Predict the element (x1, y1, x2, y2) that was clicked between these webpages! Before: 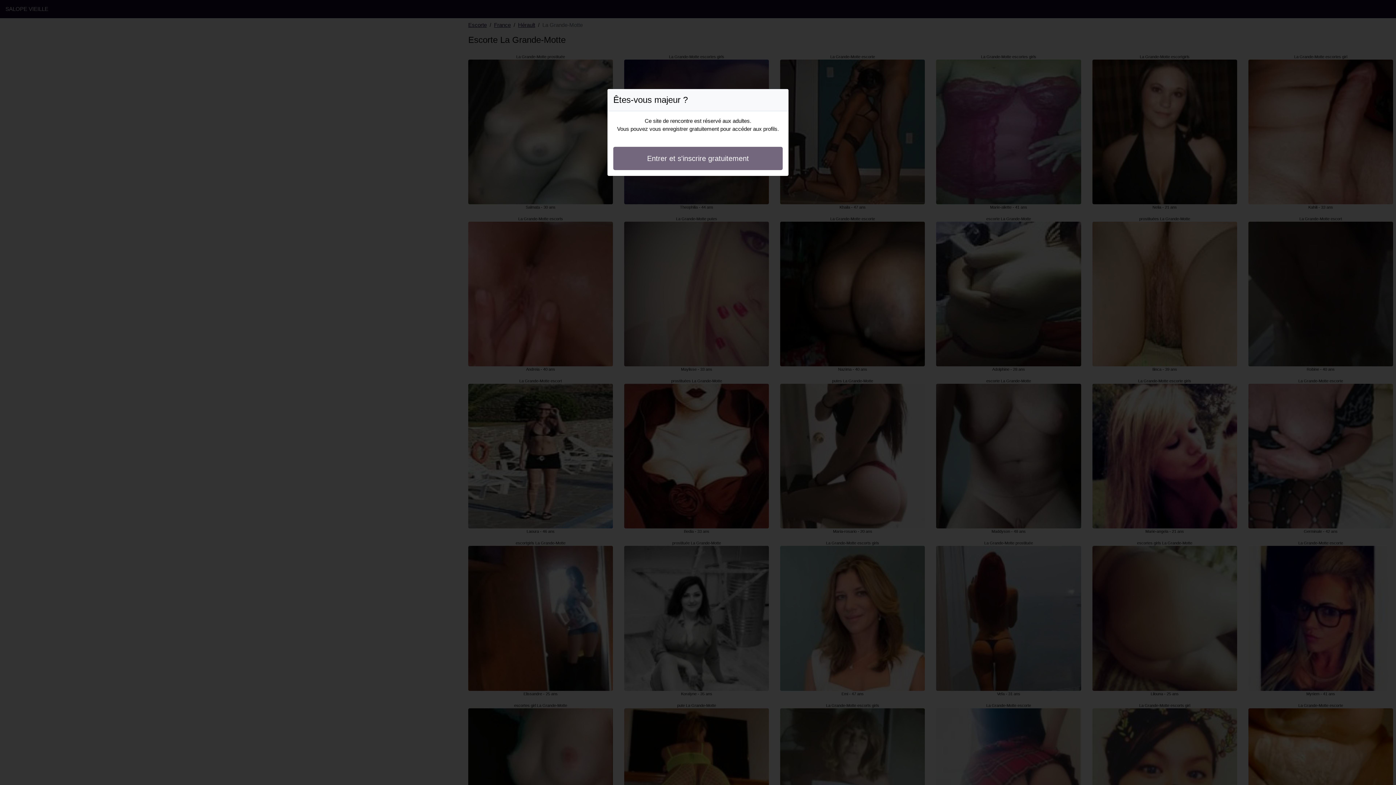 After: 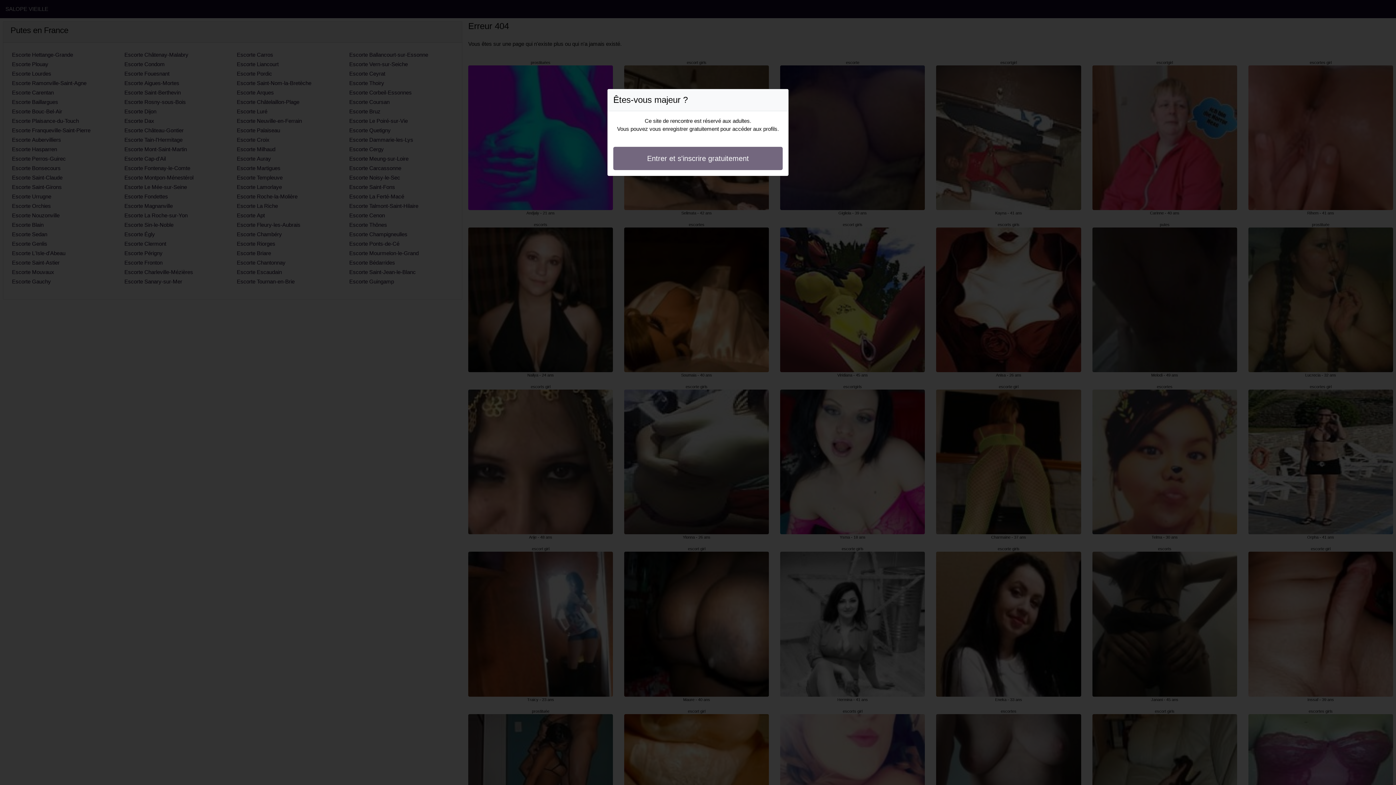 Action: bbox: (613, 146, 782, 170) label: Entrer et s'inscrire gratuitement